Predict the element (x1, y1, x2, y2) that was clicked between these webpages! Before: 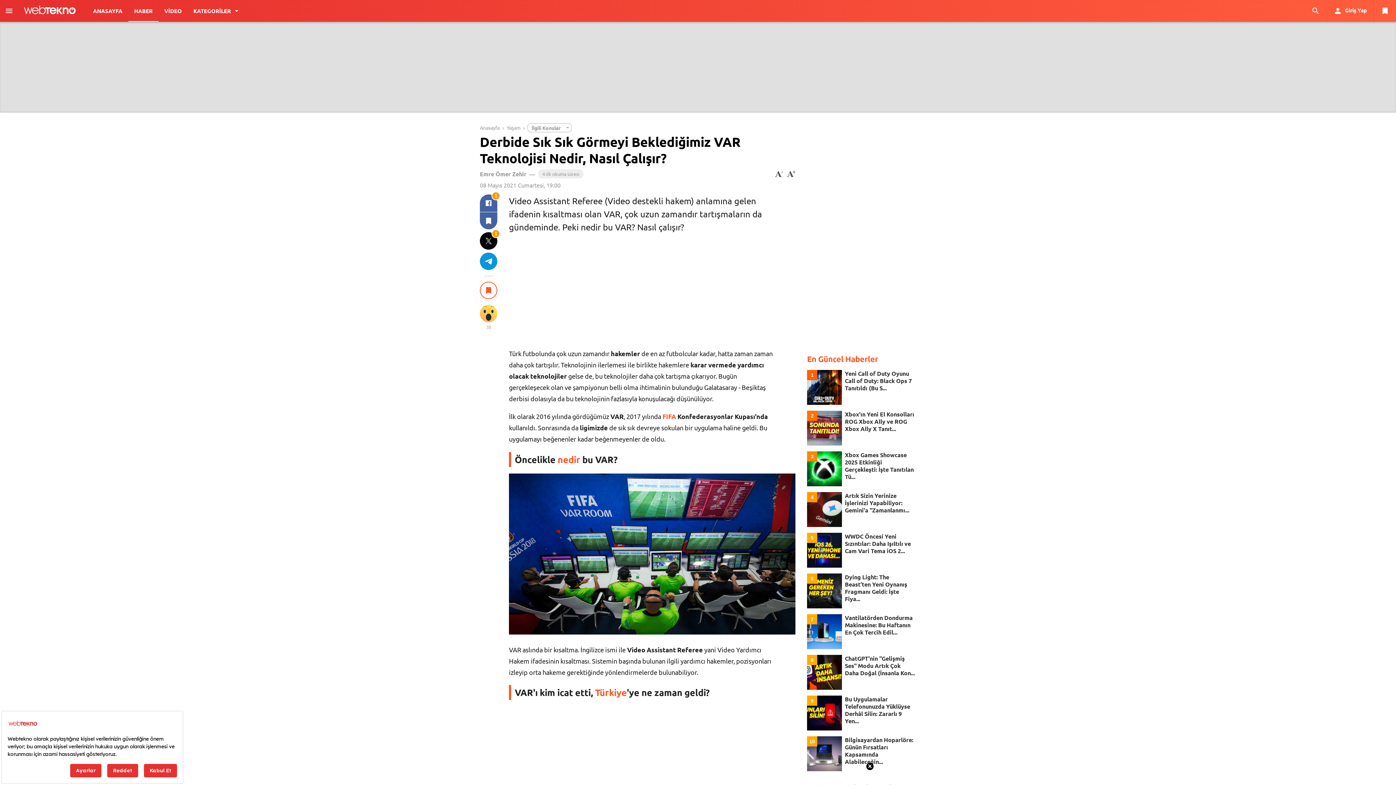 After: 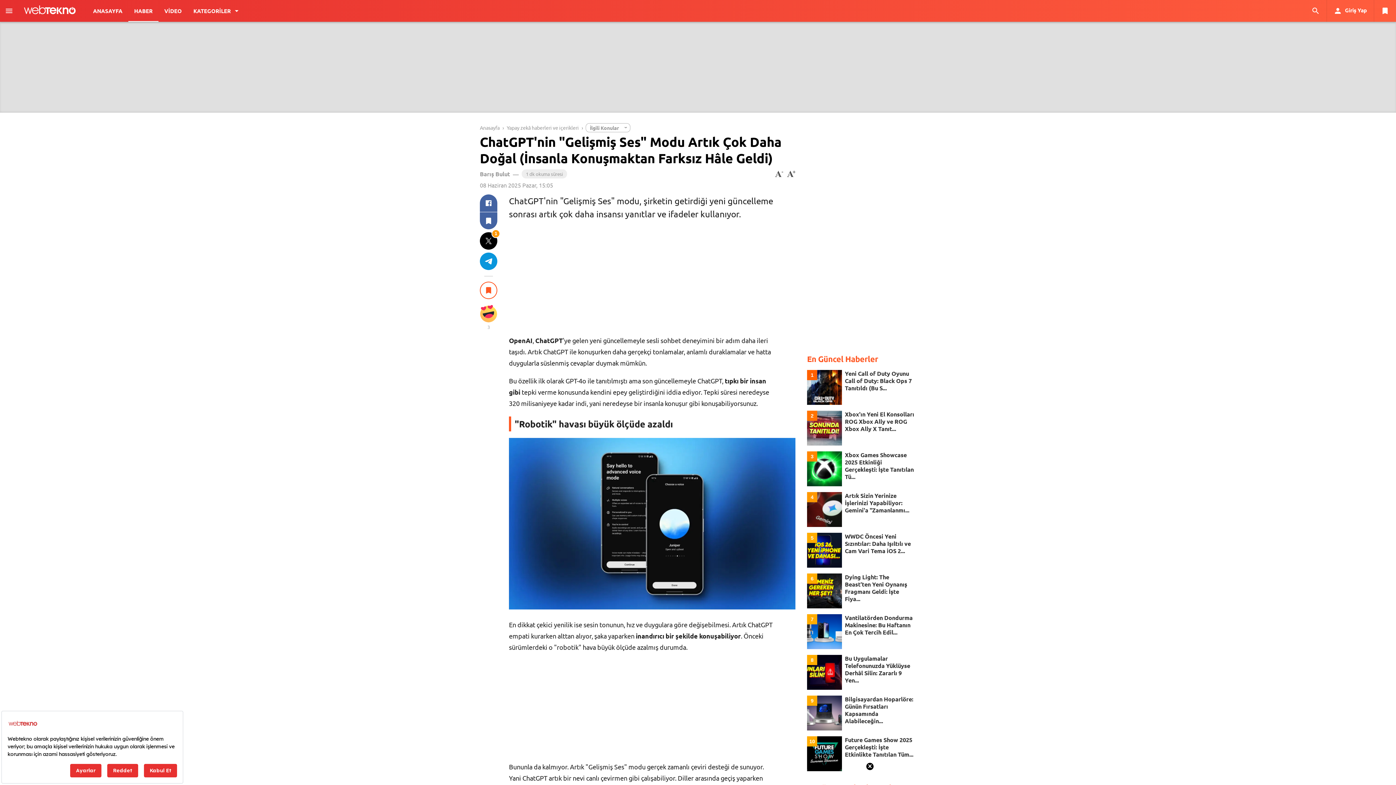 Action: label: ChatGPT'nin "Gelişmiş Ses" Modu Artık Çok Daha Doğal (İnsanla Kon... bbox: (845, 655, 915, 677)